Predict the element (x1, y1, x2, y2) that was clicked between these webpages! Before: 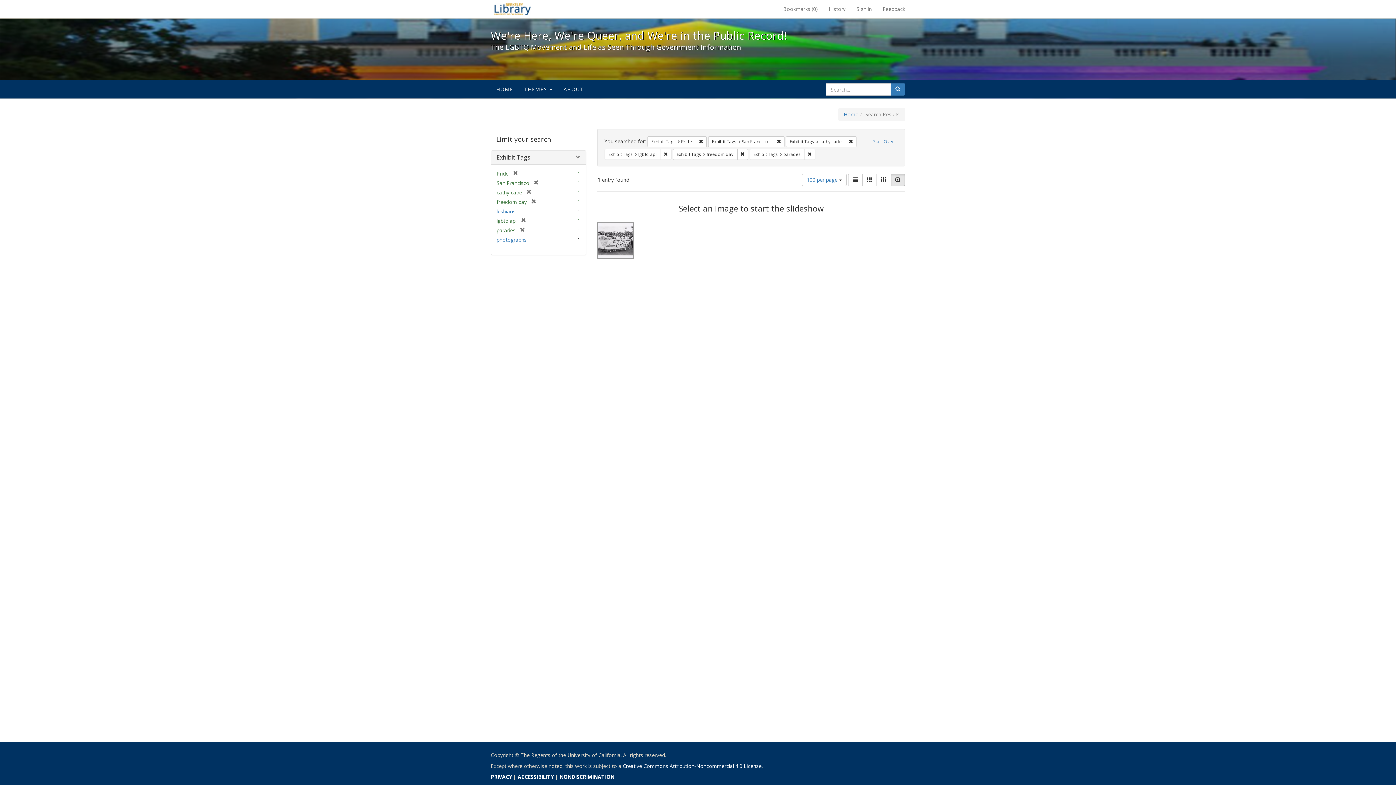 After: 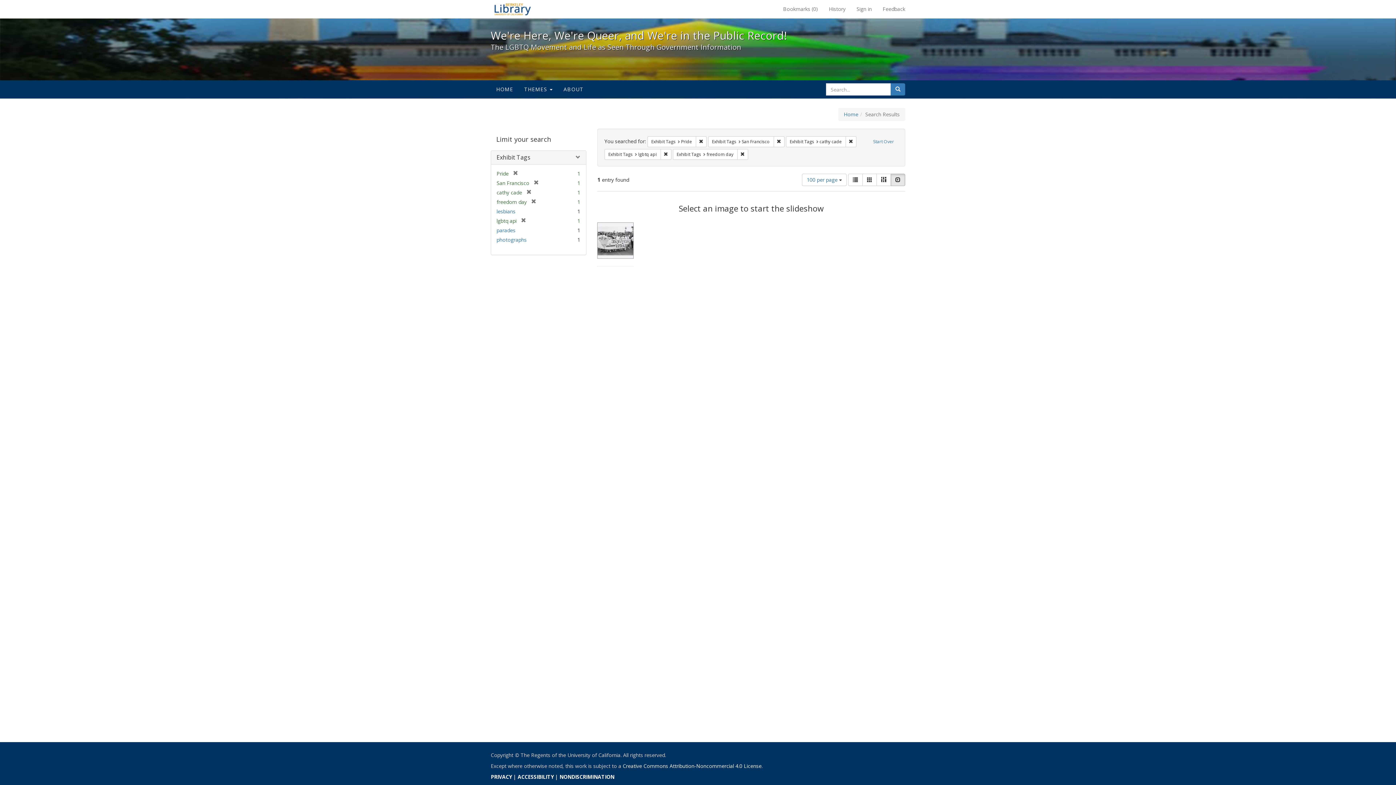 Action: bbox: (804, 149, 815, 160) label: Remove constraint Exhibit Tags: parades